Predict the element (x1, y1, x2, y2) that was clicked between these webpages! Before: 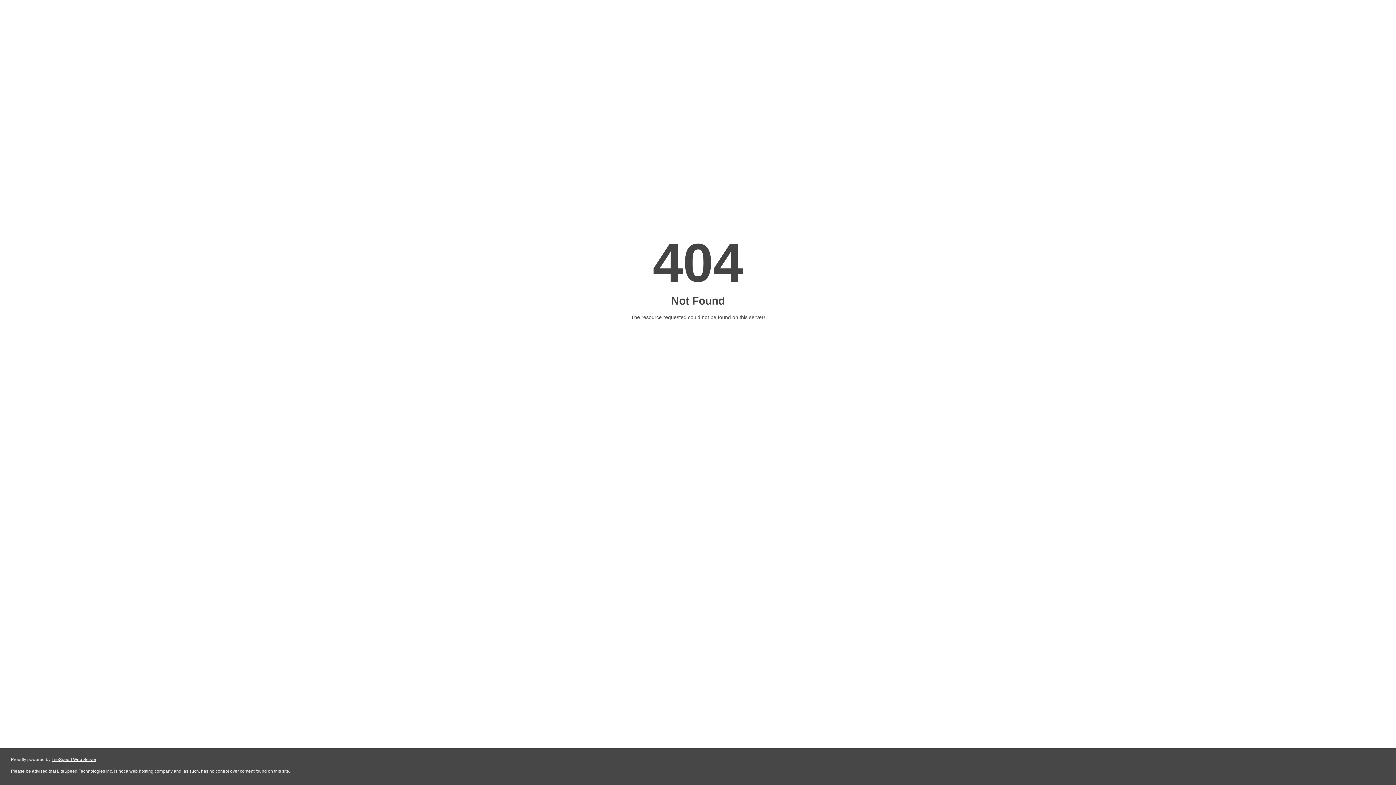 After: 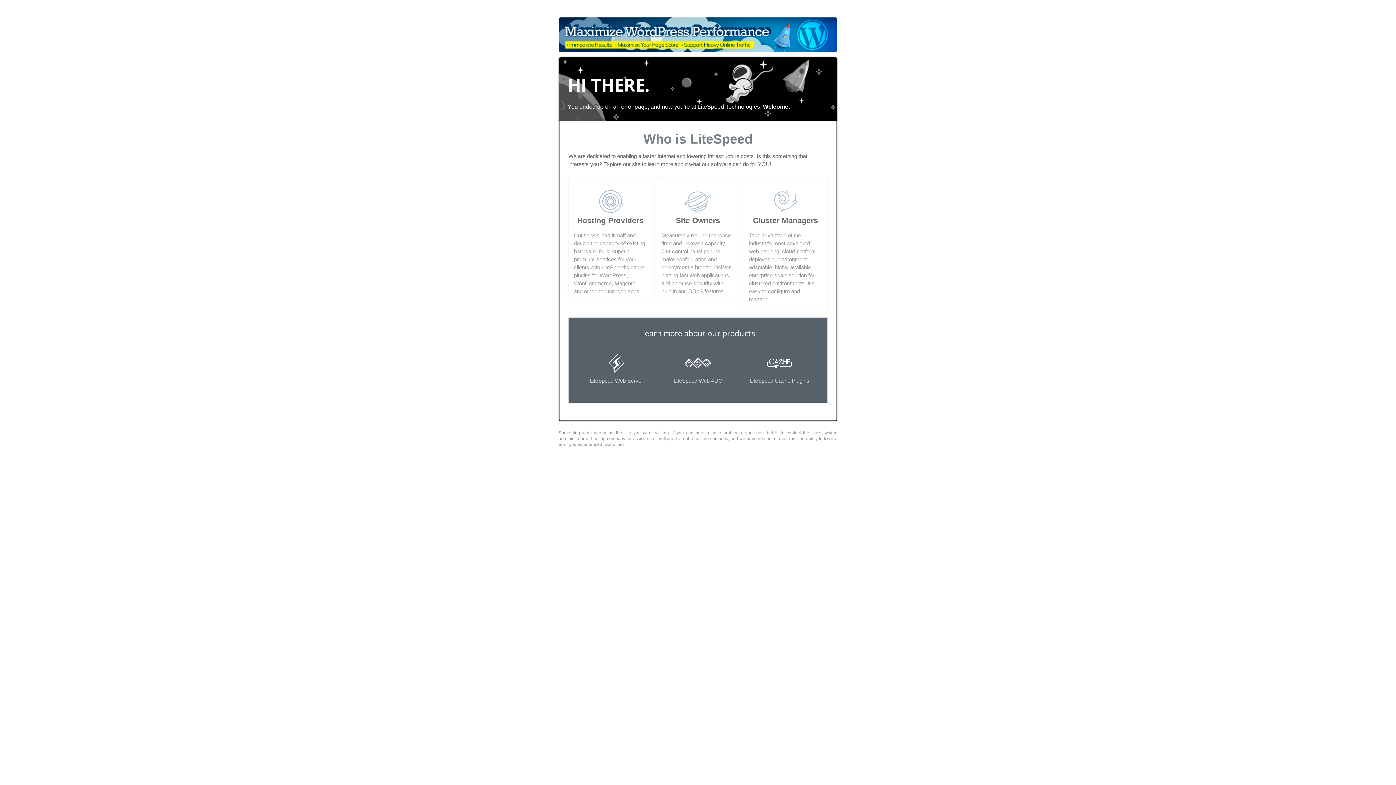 Action: label: LiteSpeed Web Server bbox: (51, 757, 96, 762)